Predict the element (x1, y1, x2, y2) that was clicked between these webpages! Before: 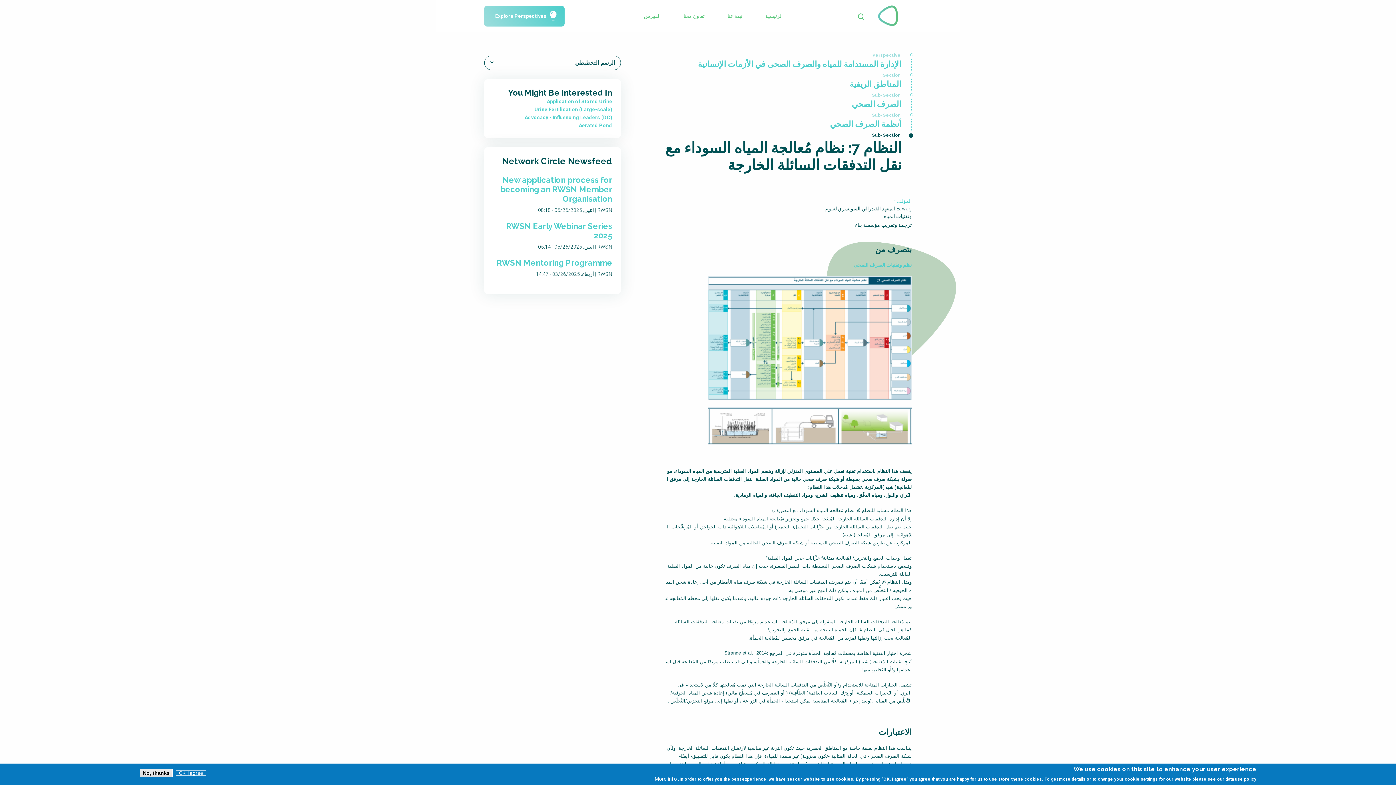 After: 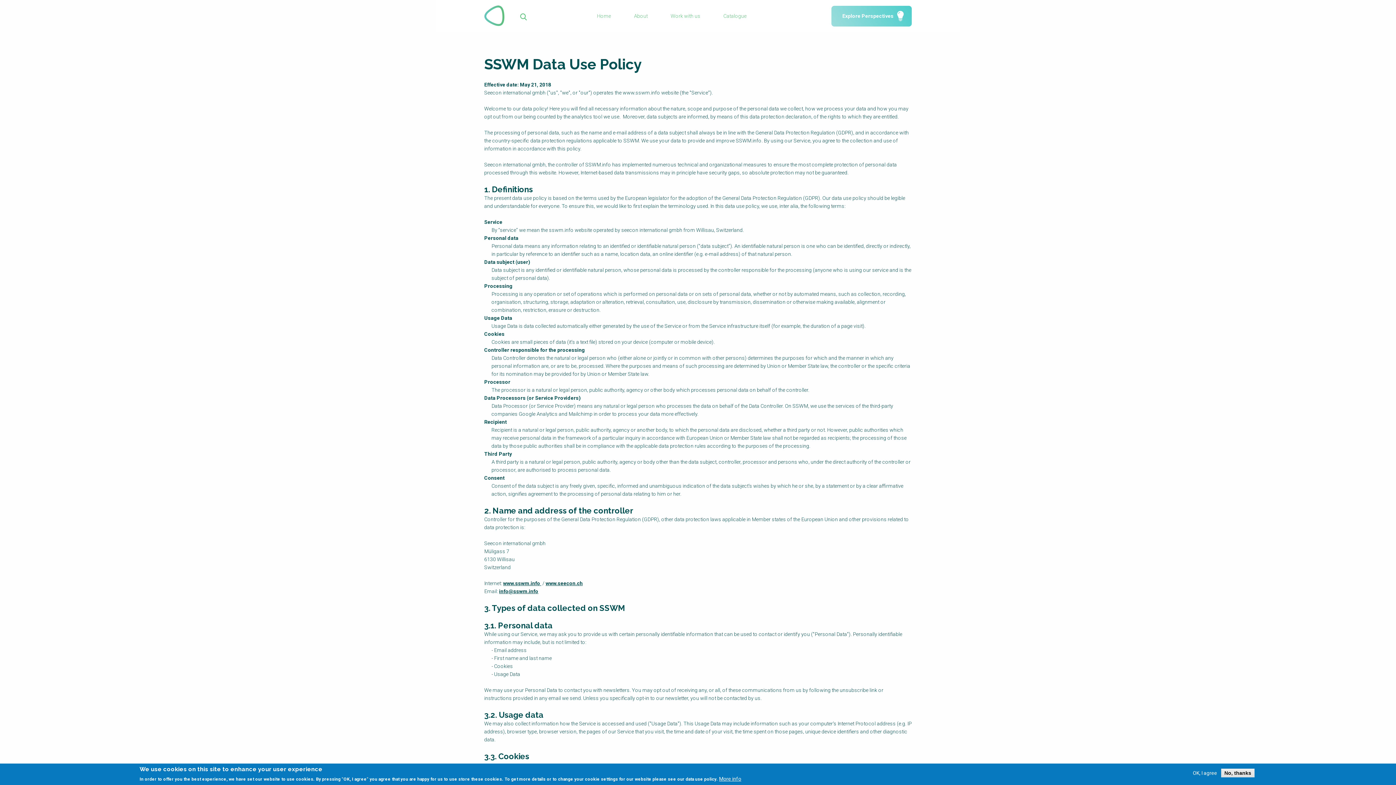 Action: label: data use policy bbox: (1225, 777, 1256, 782)